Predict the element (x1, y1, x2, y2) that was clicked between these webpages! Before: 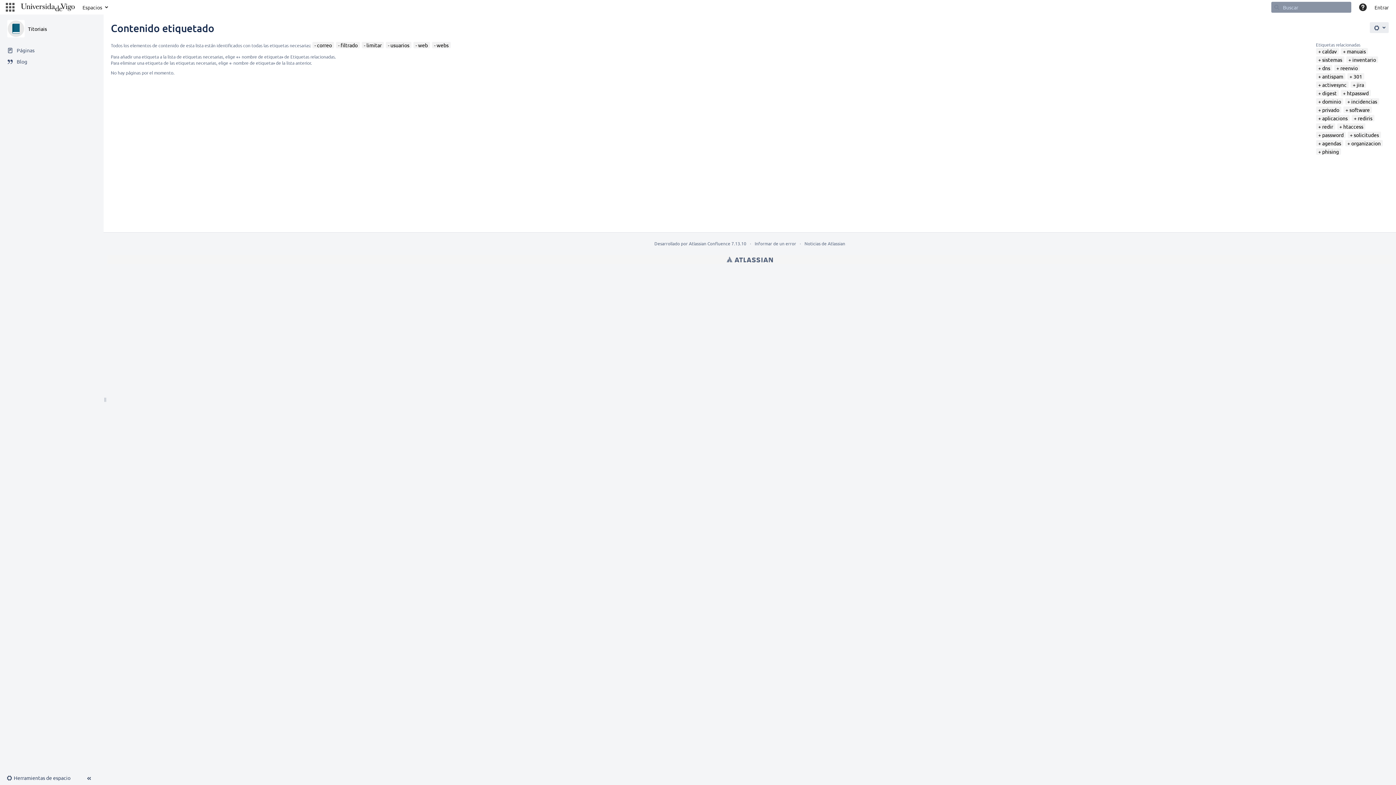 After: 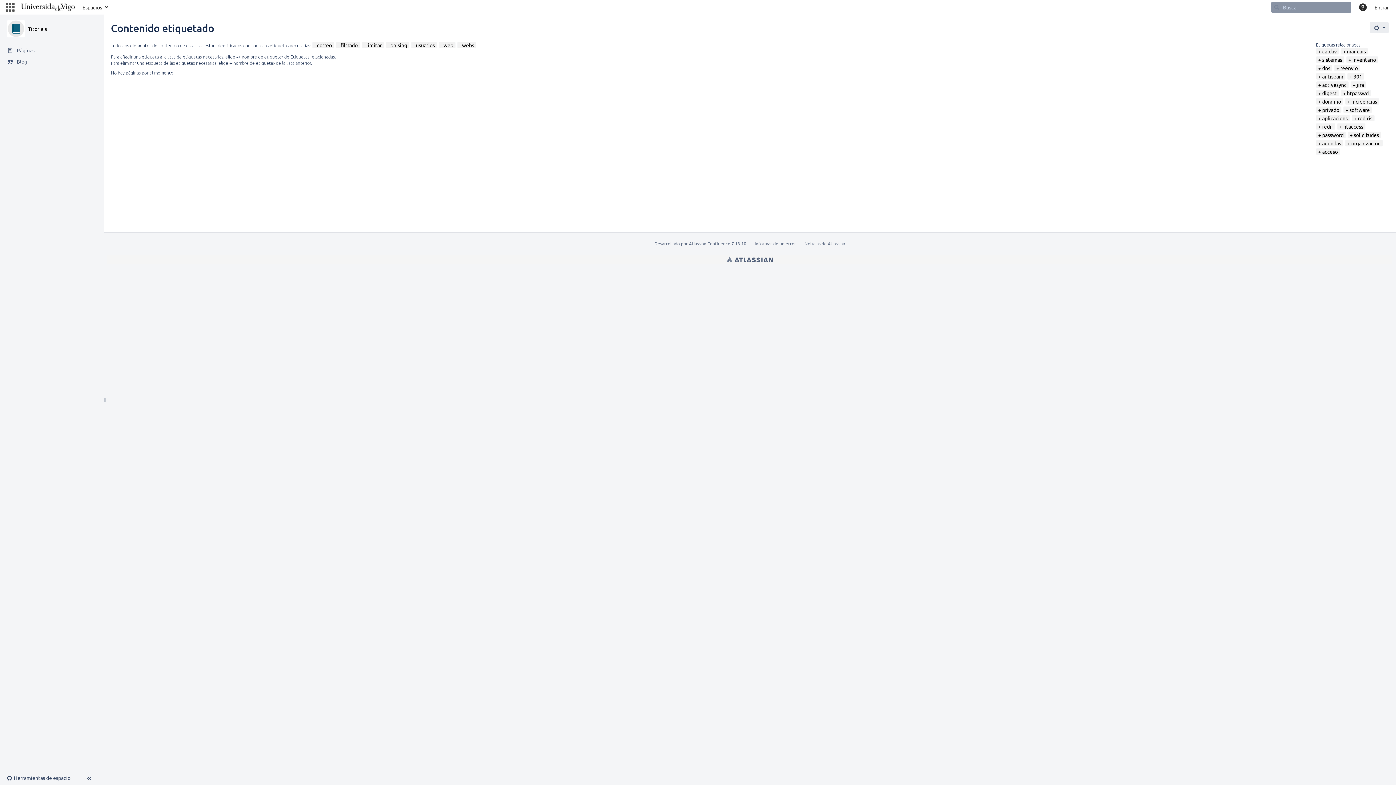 Action: bbox: (1318, 148, 1339, 154) label: phising